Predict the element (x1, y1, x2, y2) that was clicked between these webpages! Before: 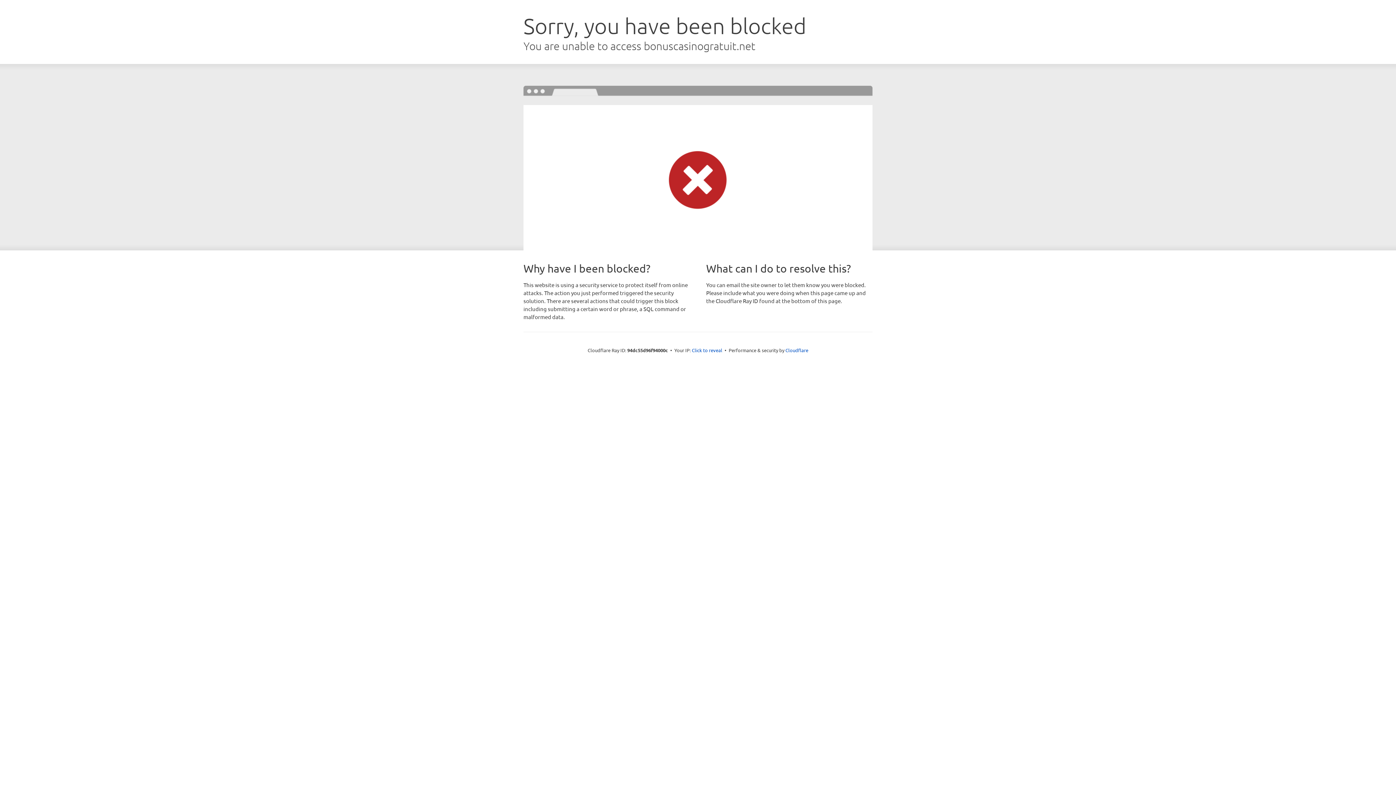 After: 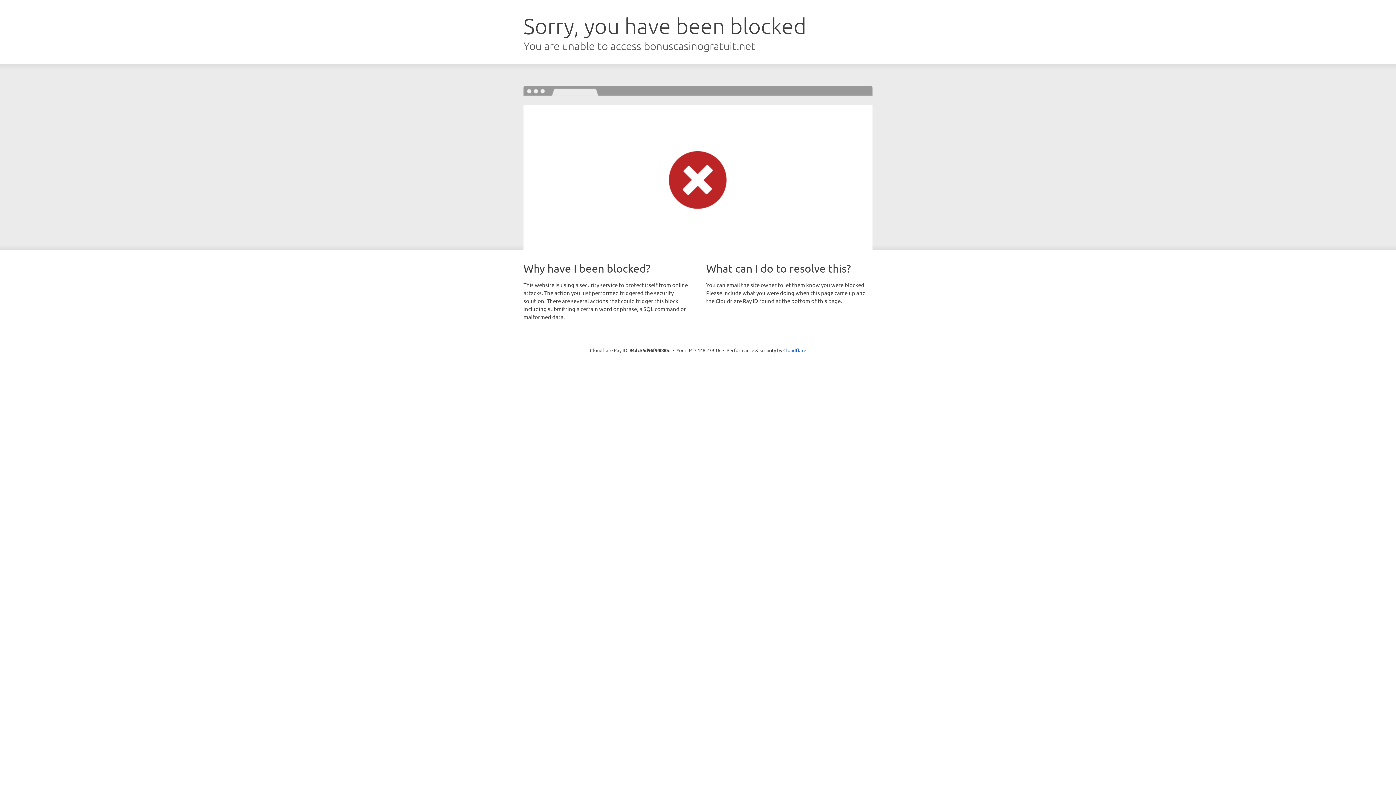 Action: label: Click to reveal bbox: (692, 346, 722, 353)